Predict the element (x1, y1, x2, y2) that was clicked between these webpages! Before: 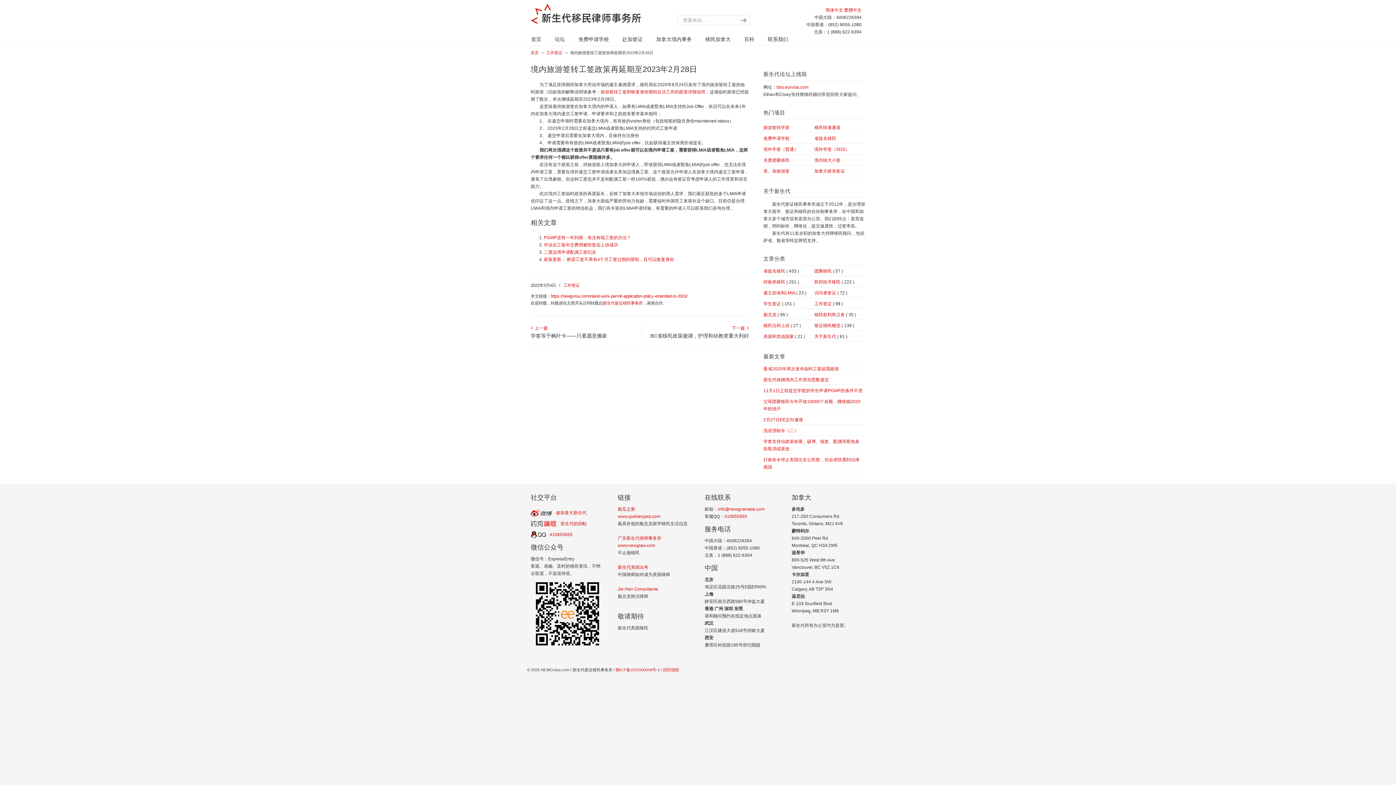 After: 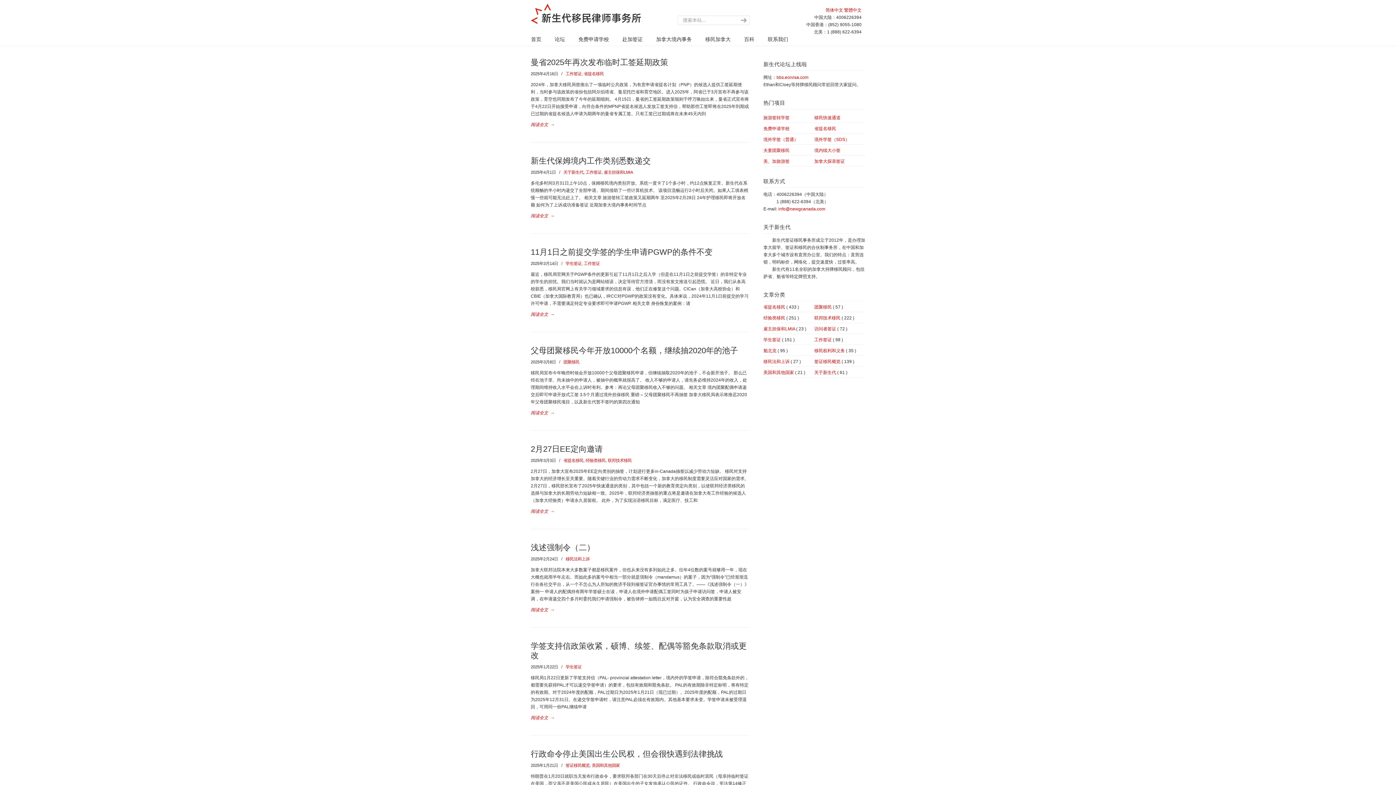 Action: bbox: (602, 300, 642, 307) label: 新生代签证移民事务所